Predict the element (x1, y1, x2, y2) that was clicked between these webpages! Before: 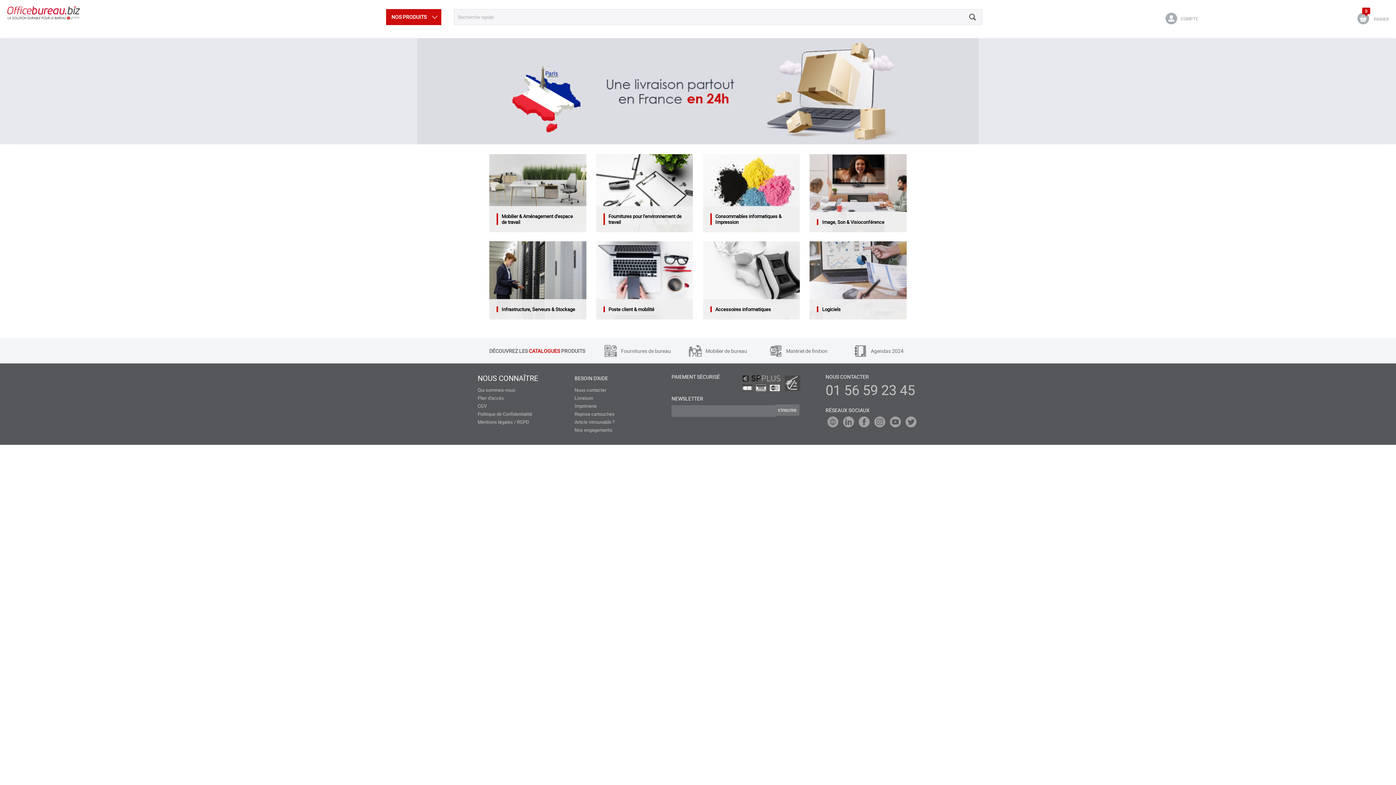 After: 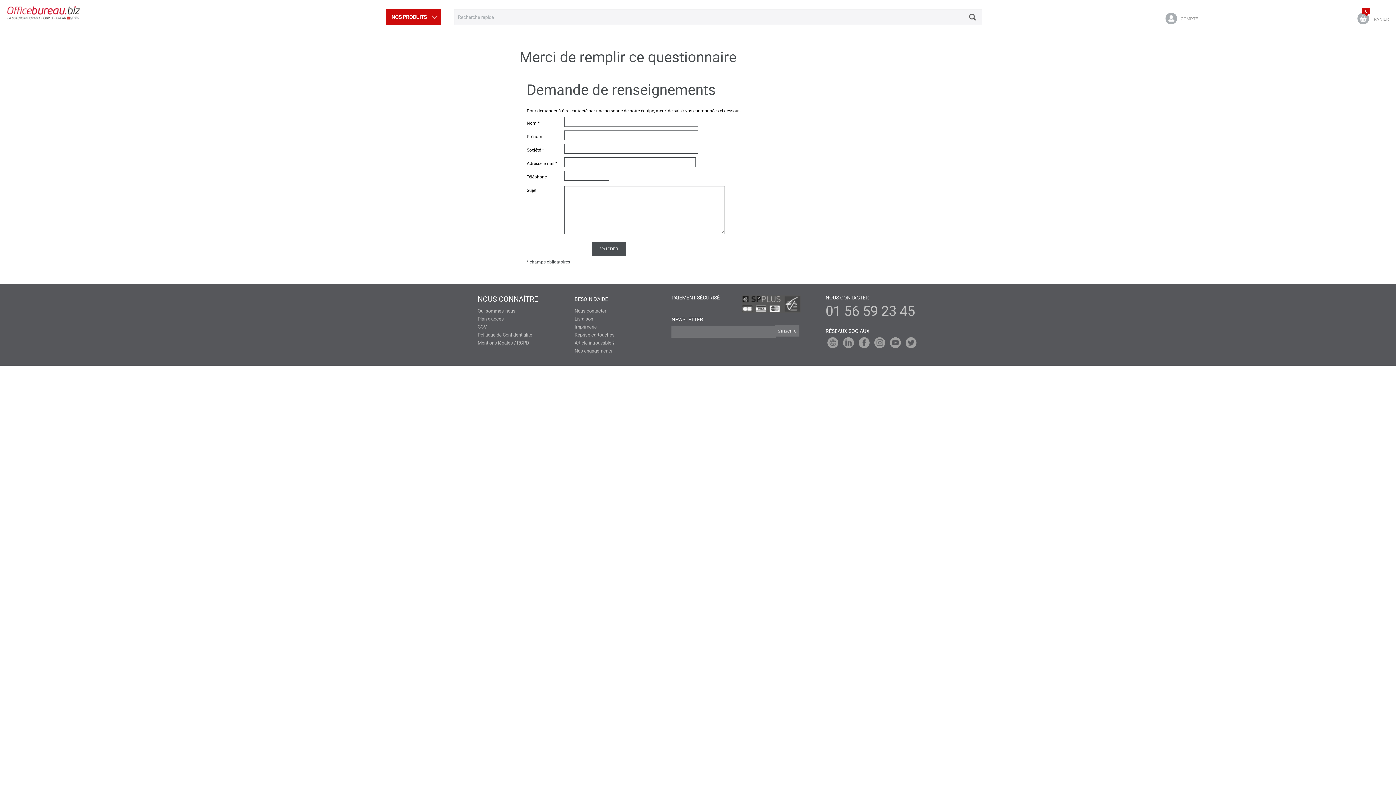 Action: bbox: (574, 386, 671, 394) label: Nous contacter